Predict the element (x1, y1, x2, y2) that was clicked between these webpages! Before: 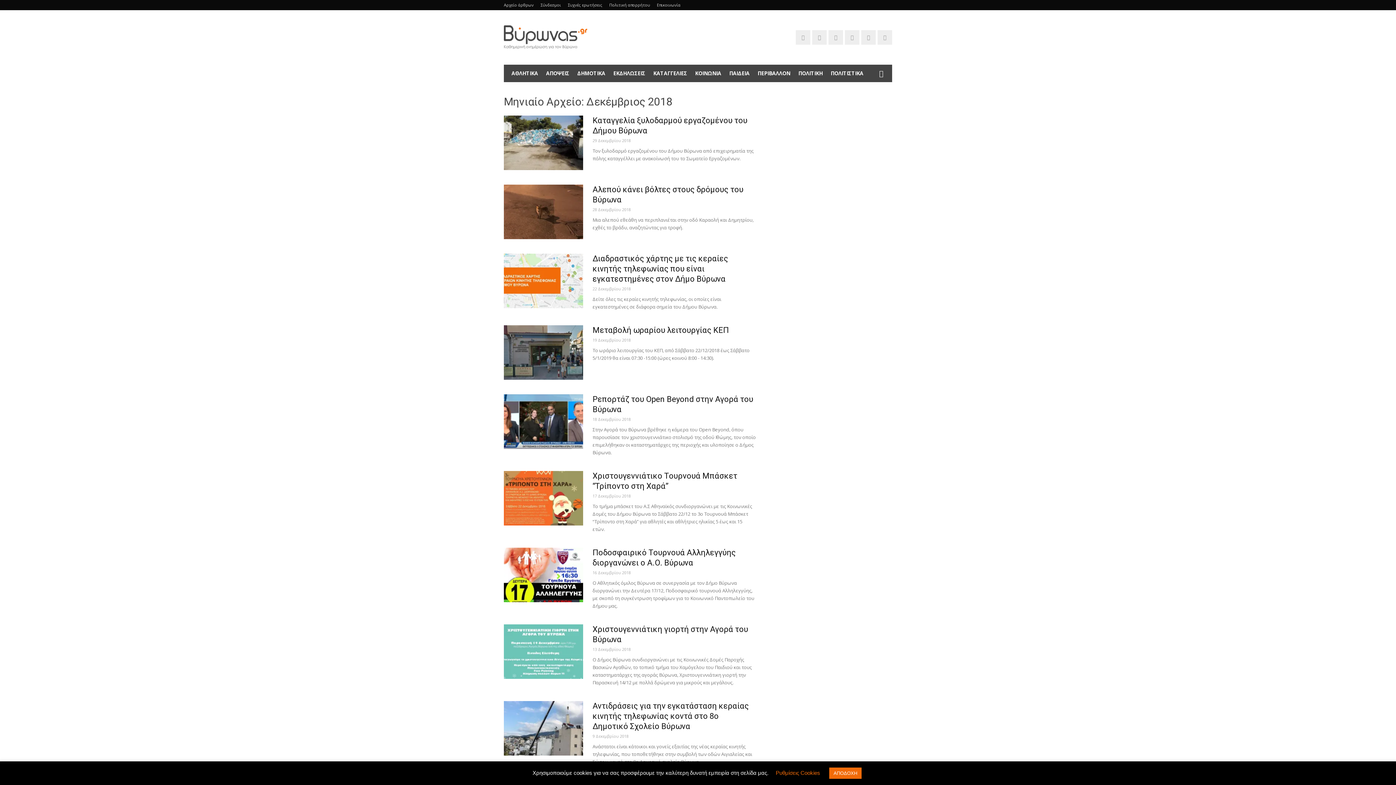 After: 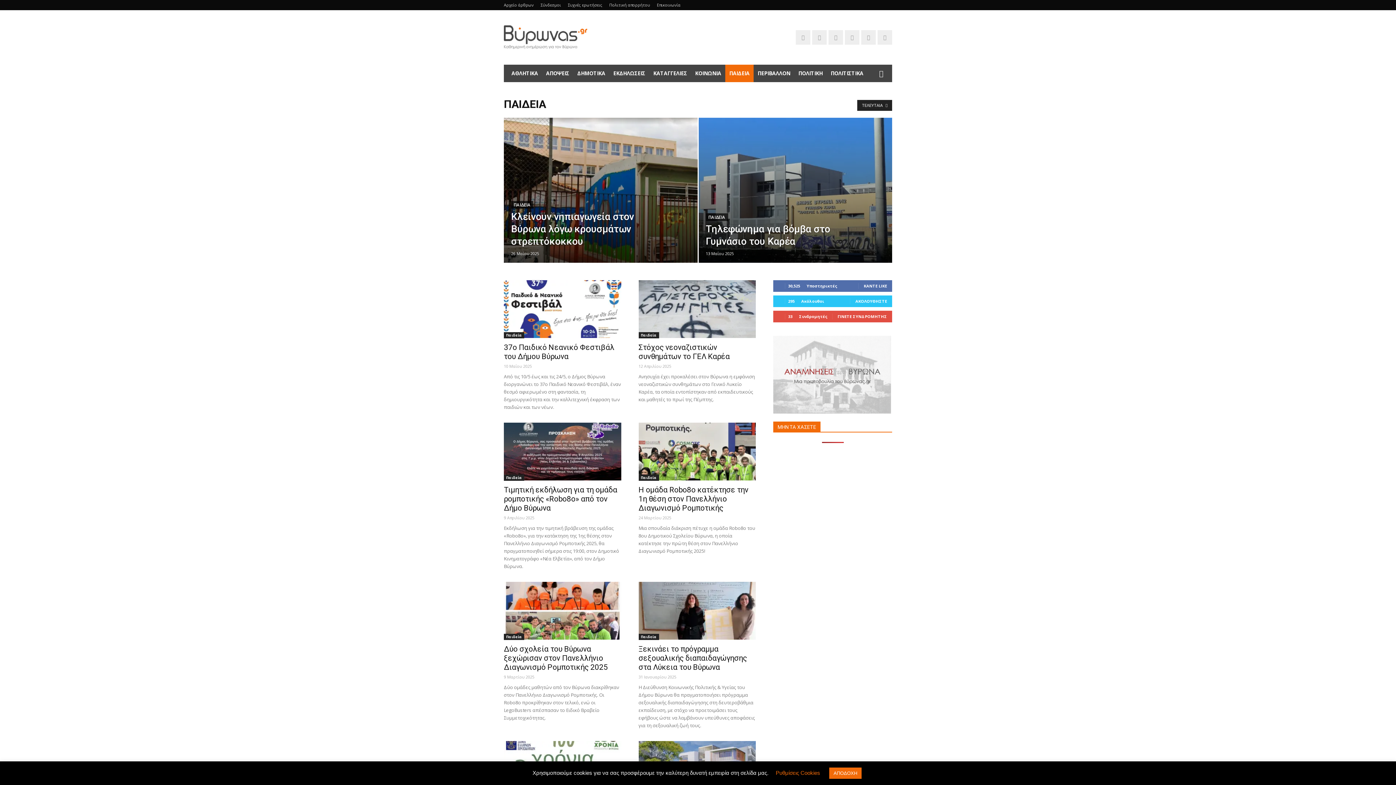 Action: label: ΠΑΙΔΕΙΑ bbox: (725, 64, 753, 82)